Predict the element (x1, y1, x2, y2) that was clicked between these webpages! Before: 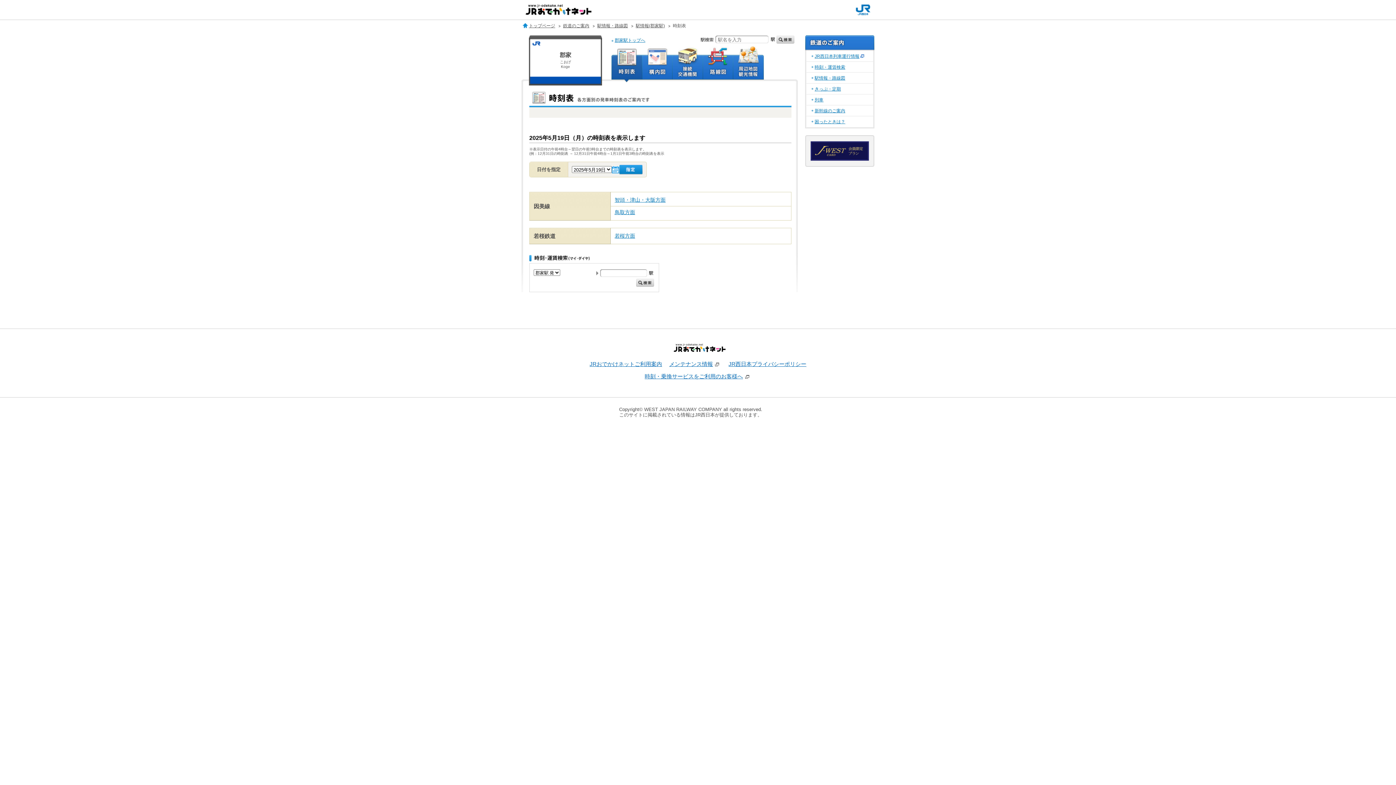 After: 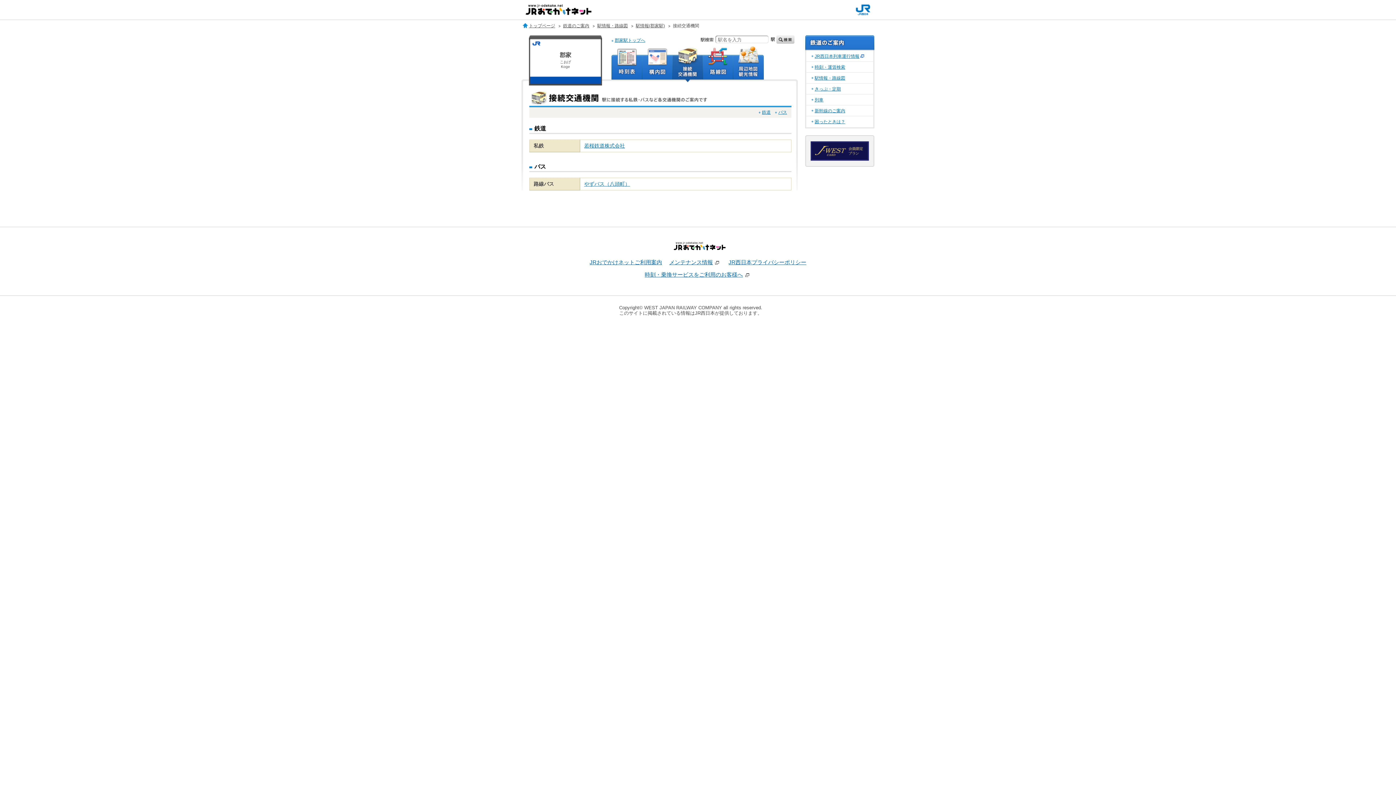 Action: bbox: (672, 76, 703, 81)